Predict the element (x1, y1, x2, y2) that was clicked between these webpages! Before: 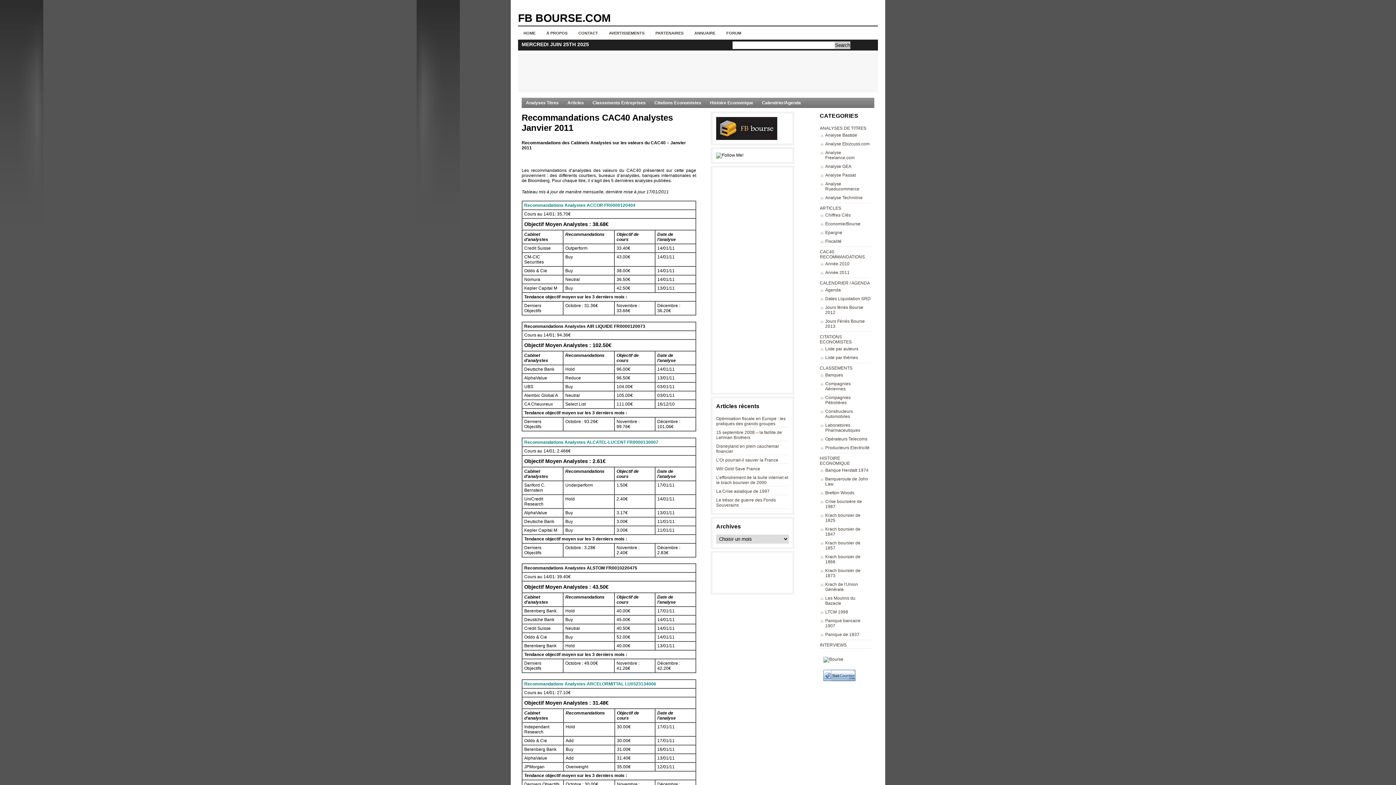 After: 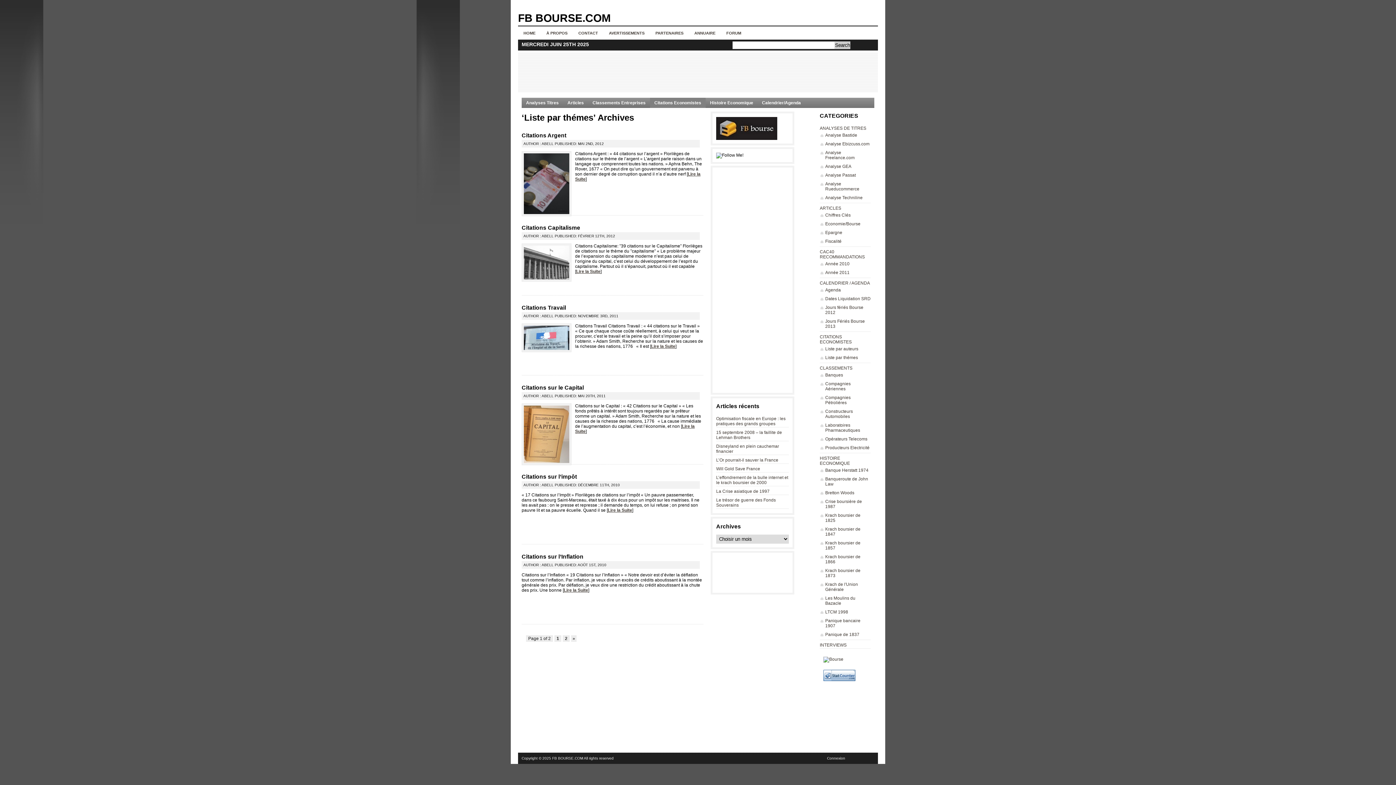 Action: label: Liste par thémes bbox: (825, 355, 858, 360)